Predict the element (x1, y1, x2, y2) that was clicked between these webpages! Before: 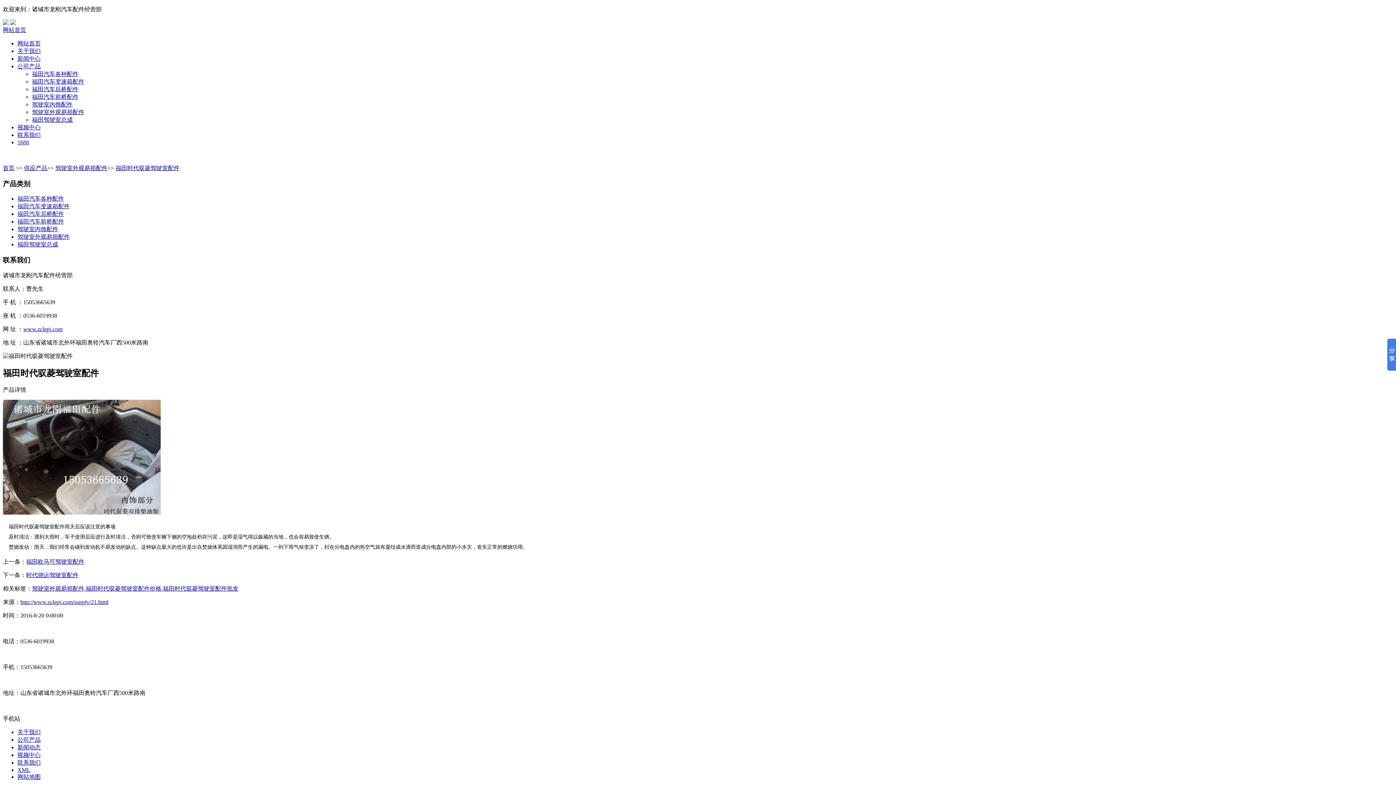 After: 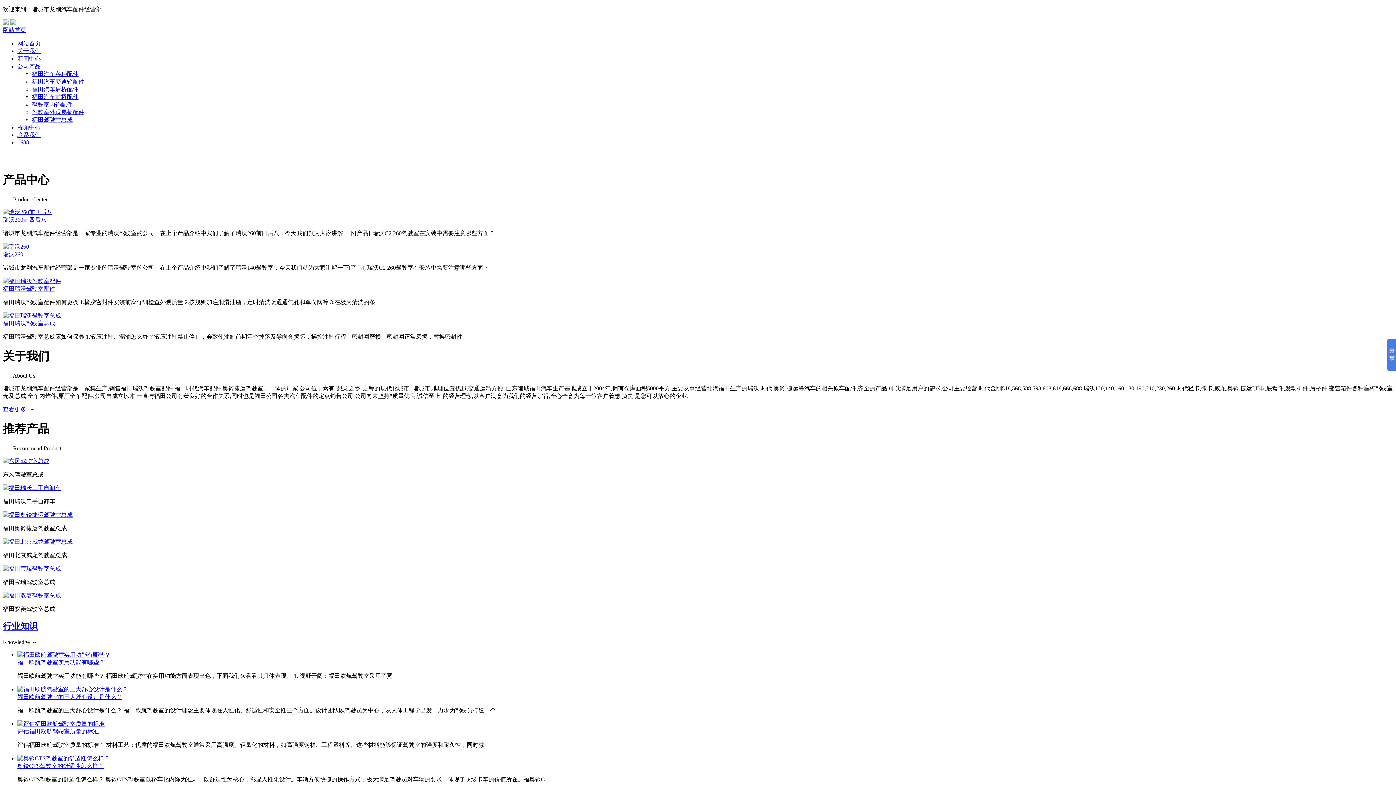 Action: bbox: (17, 40, 40, 46) label: 网站首页